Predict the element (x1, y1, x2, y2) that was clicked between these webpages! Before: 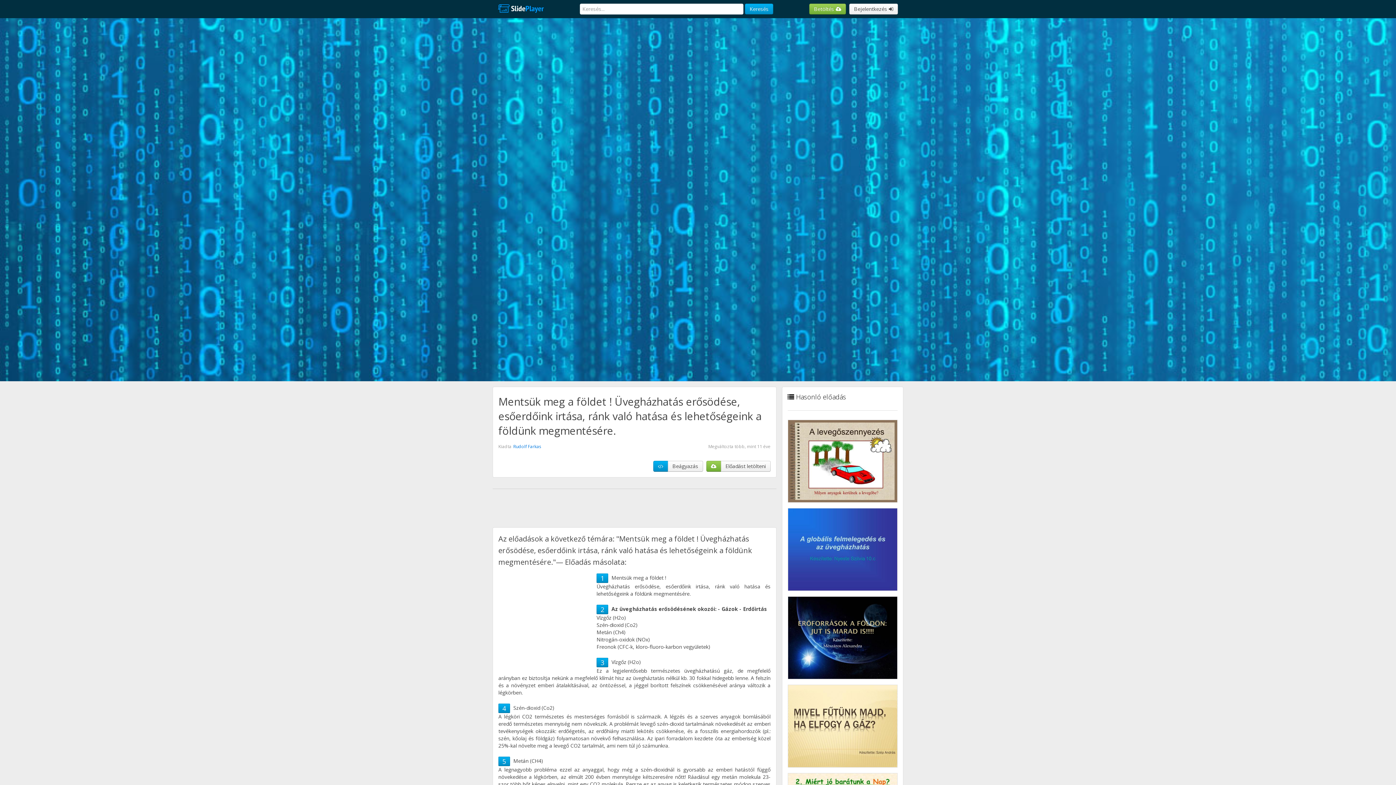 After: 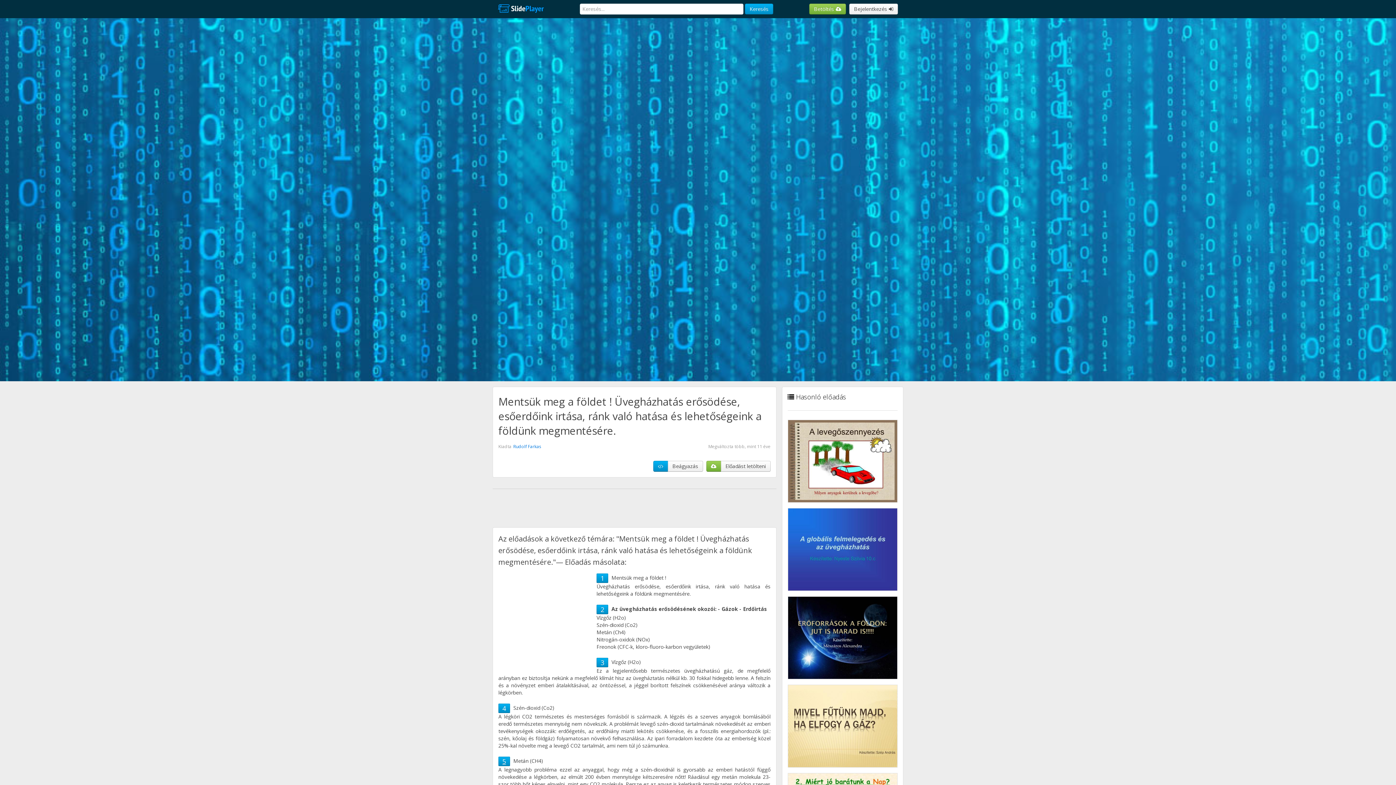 Action: bbox: (502, 757, 506, 766) label: 5